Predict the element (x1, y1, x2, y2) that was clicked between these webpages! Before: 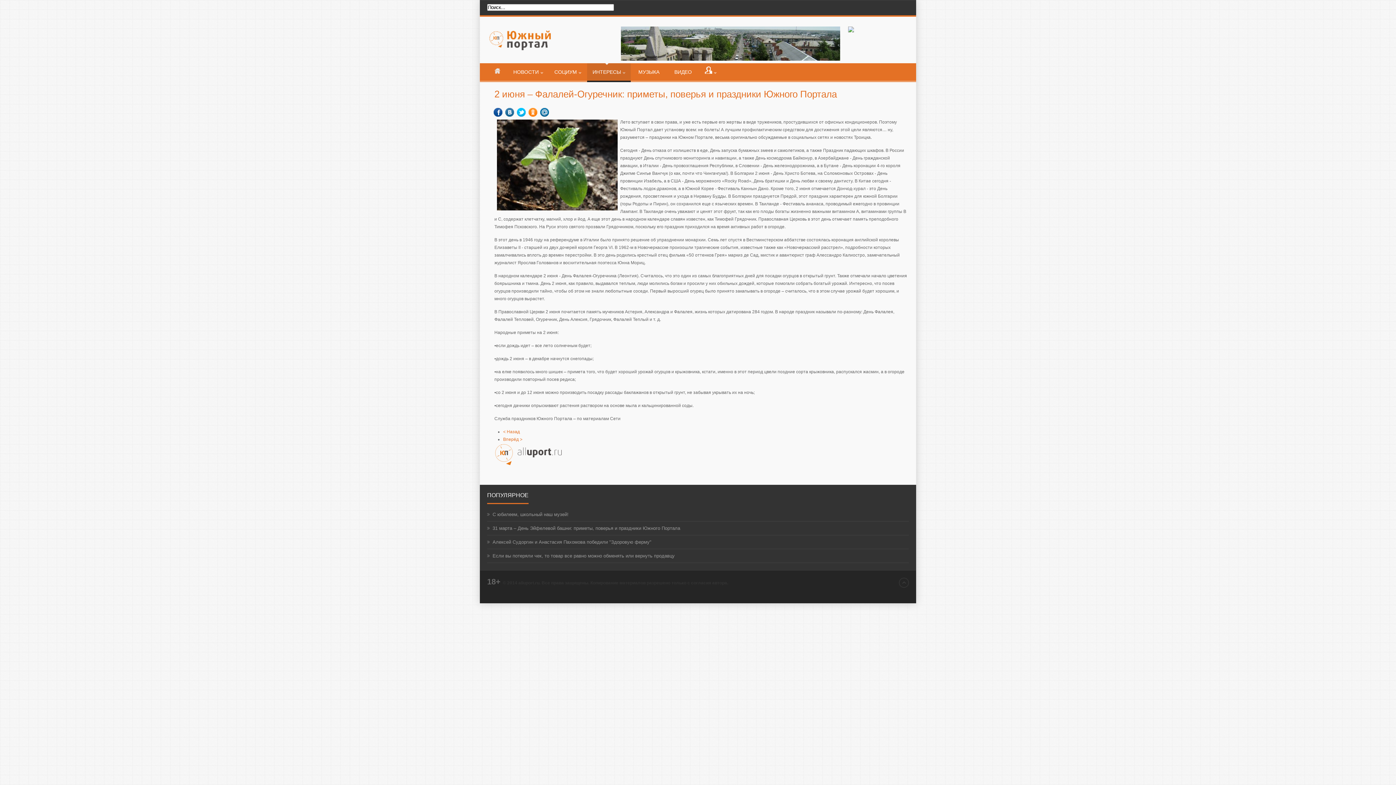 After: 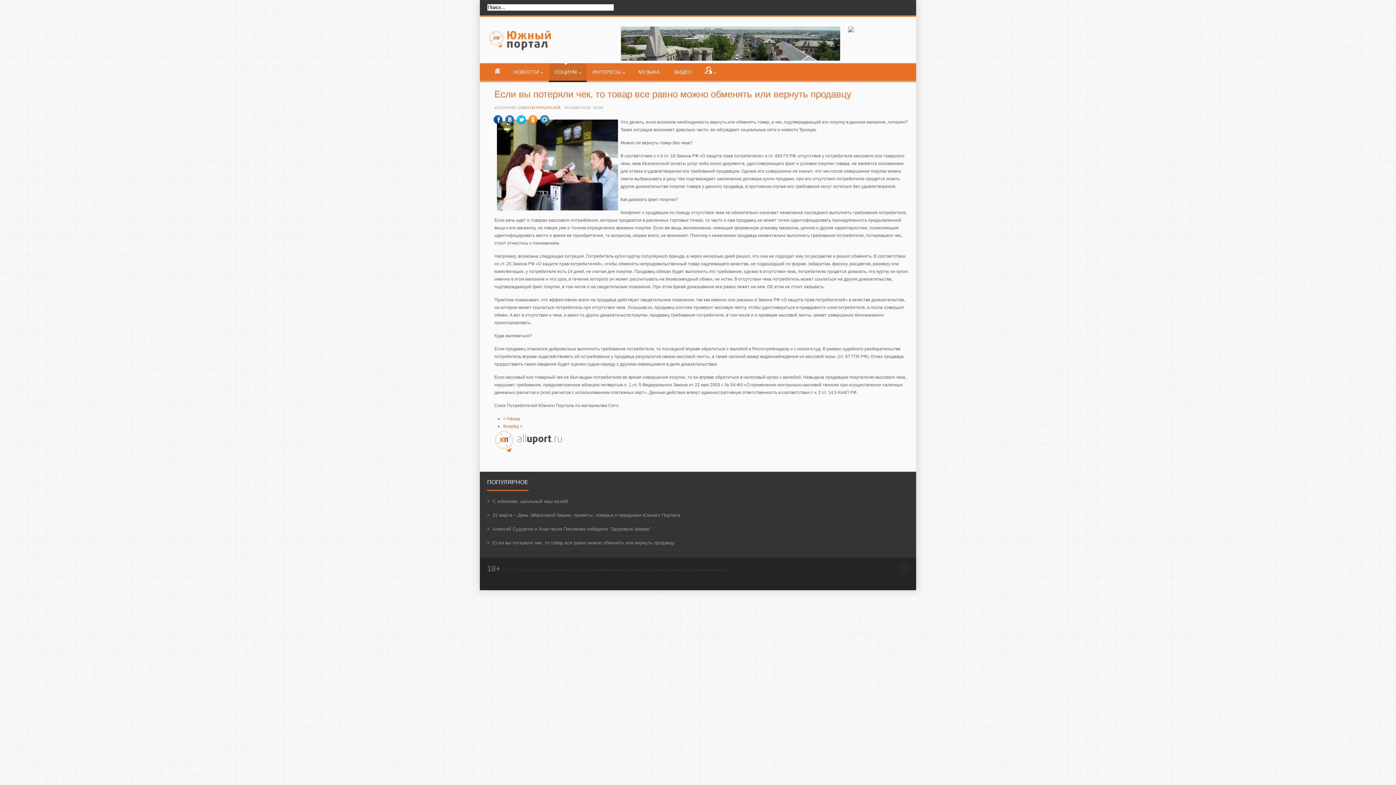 Action: label: Если вы потеряли чек, то товар все равно можно обменять или вернуть продавцу bbox: (487, 549, 909, 562)